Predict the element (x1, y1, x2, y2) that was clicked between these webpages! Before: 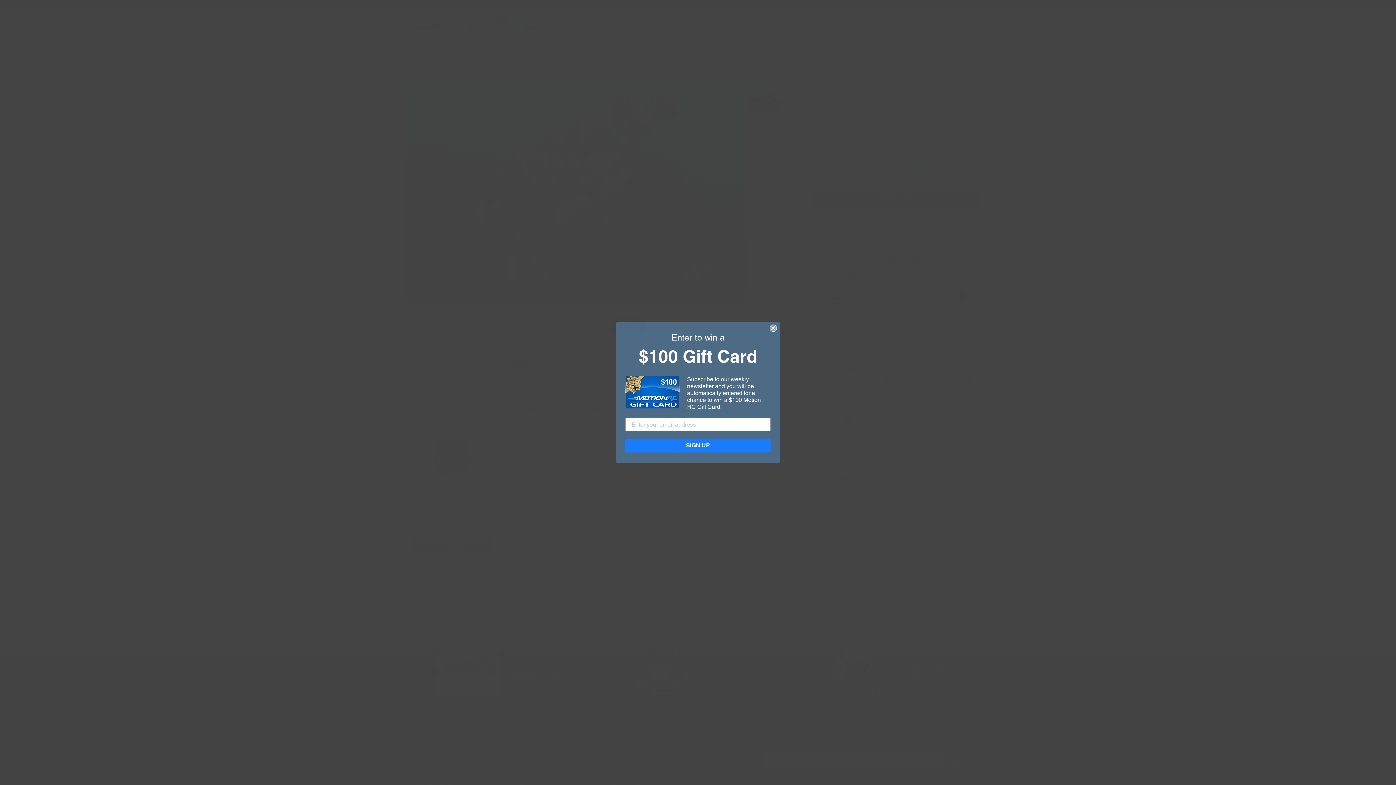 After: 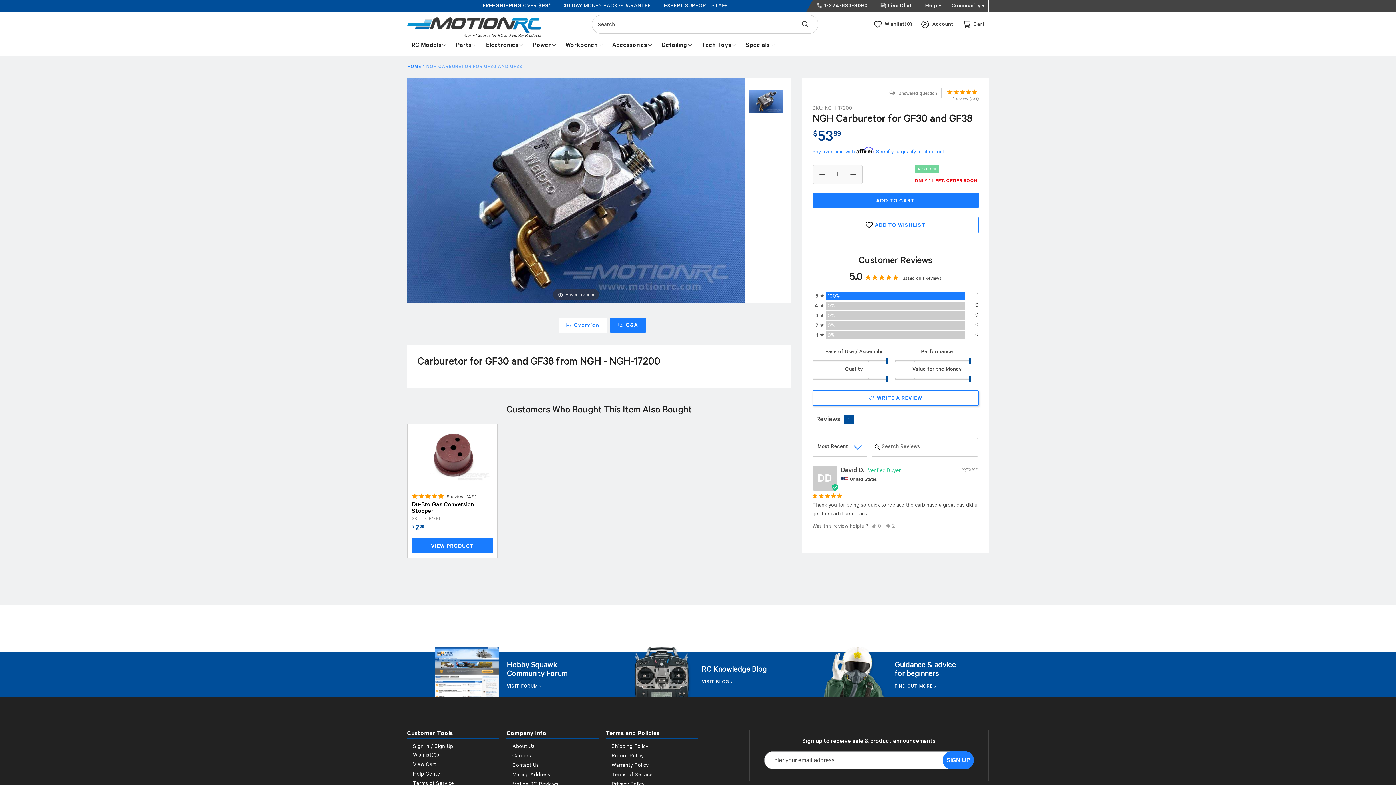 Action: label: Close dialog bbox: (769, 324, 777, 332)